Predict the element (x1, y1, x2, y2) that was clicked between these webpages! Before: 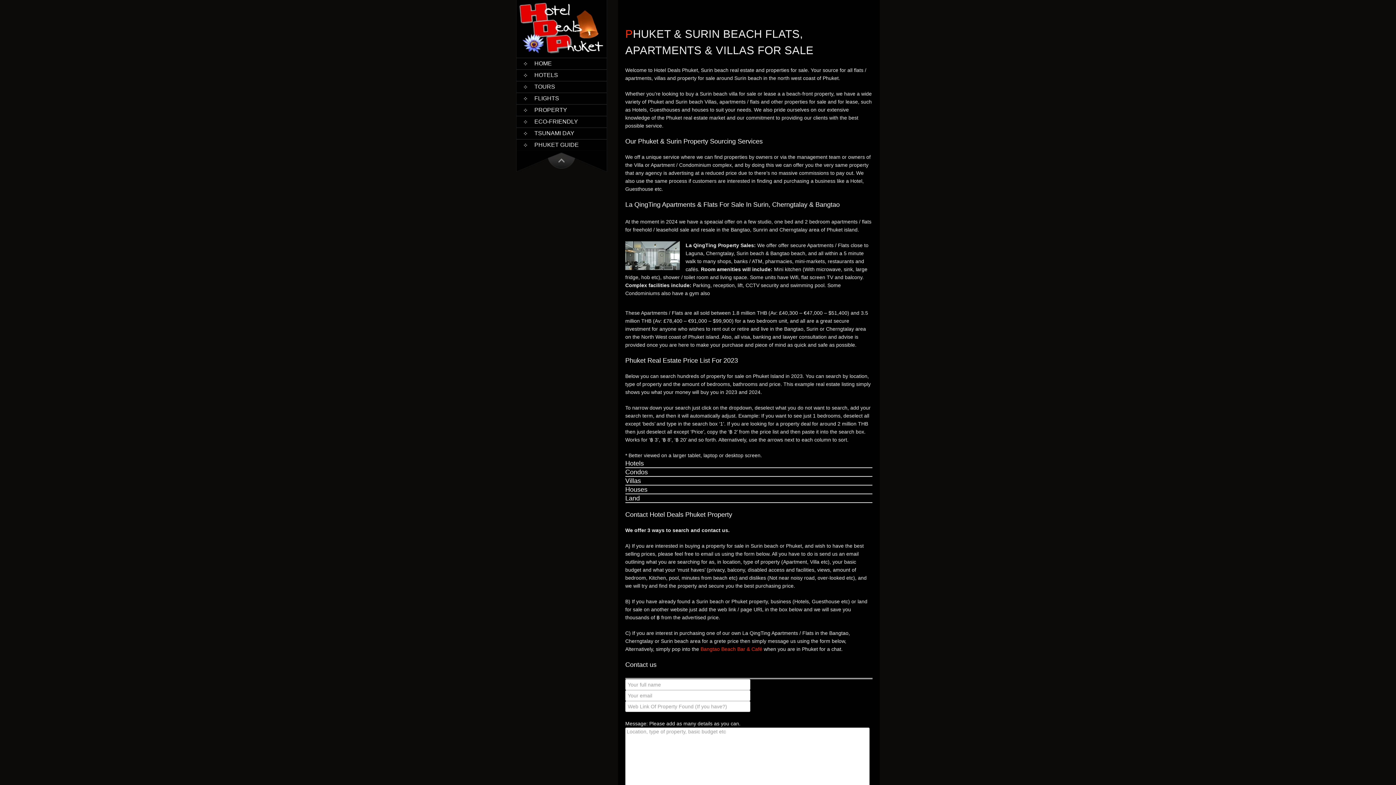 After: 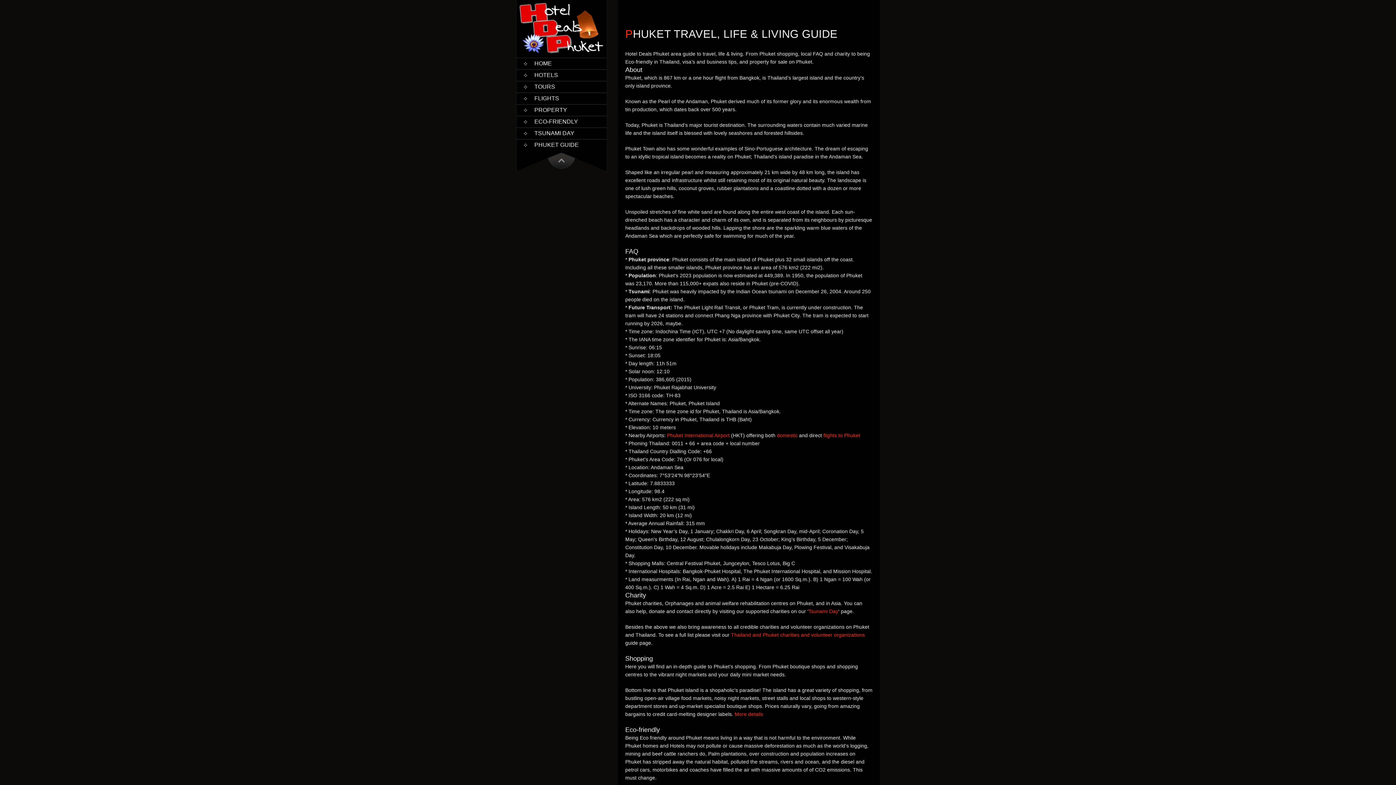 Action: label: PHUKET GUIDE bbox: (516, 139, 606, 150)